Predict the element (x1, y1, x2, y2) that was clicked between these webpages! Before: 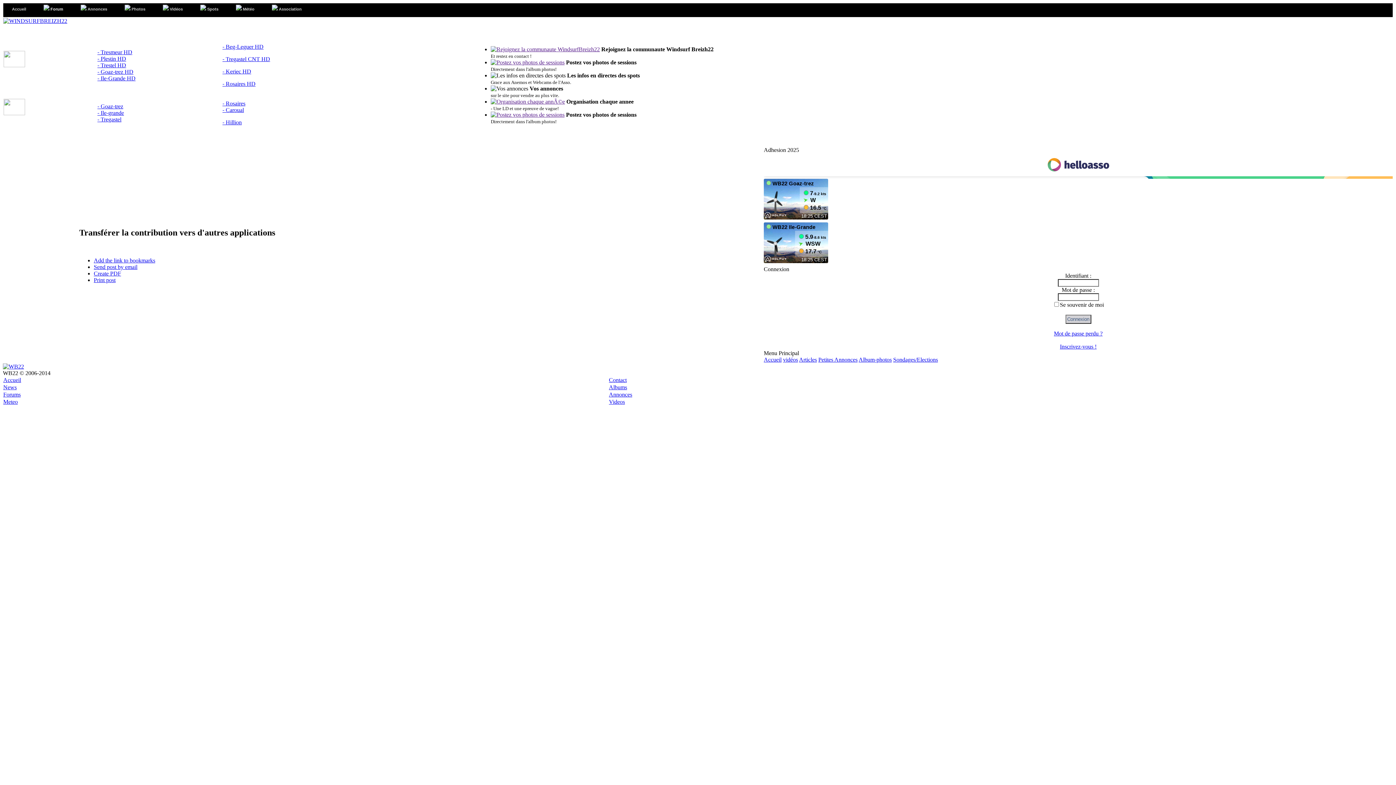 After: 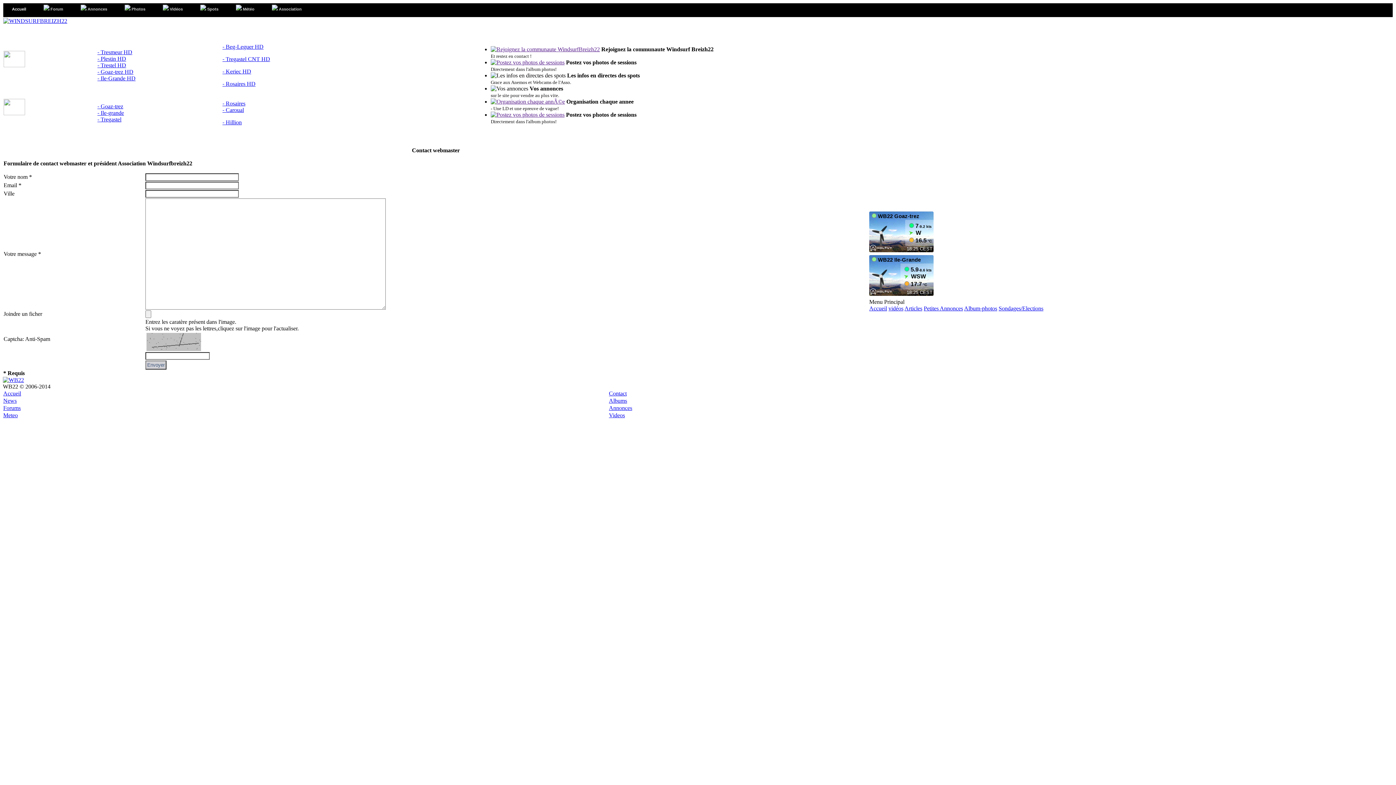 Action: label: Contact bbox: (609, 377, 626, 383)